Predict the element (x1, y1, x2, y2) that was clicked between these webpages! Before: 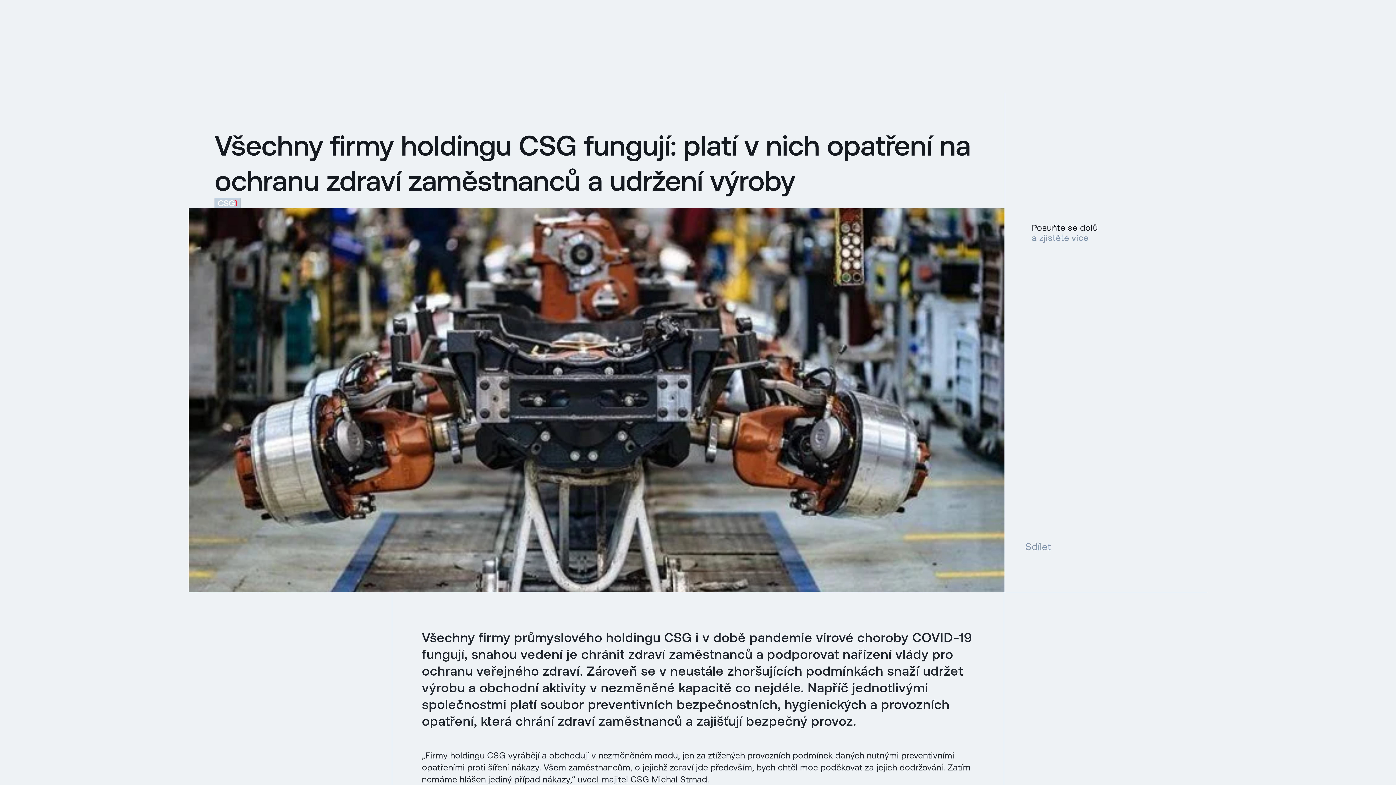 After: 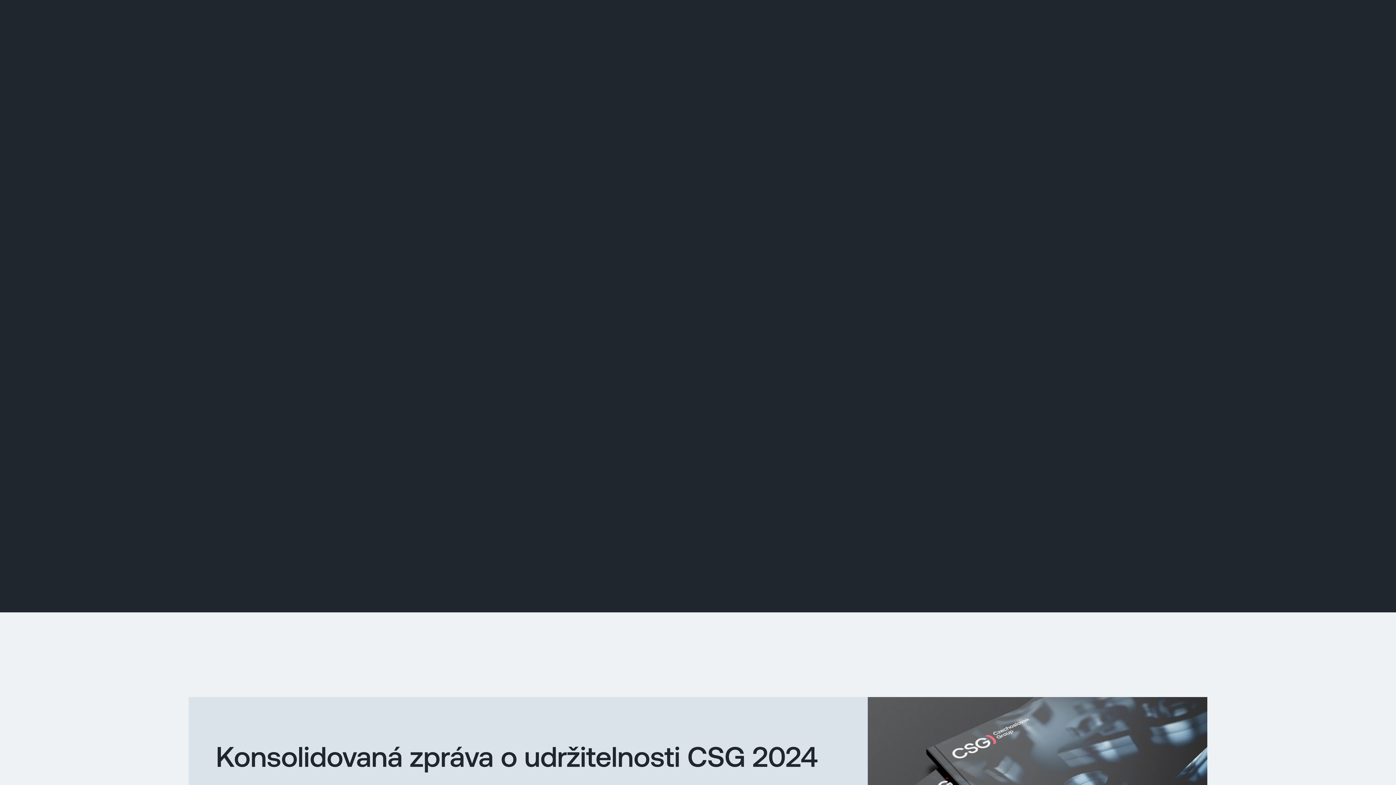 Action: bbox: (895, 21, 959, 32) label: UDRŽITELNOST